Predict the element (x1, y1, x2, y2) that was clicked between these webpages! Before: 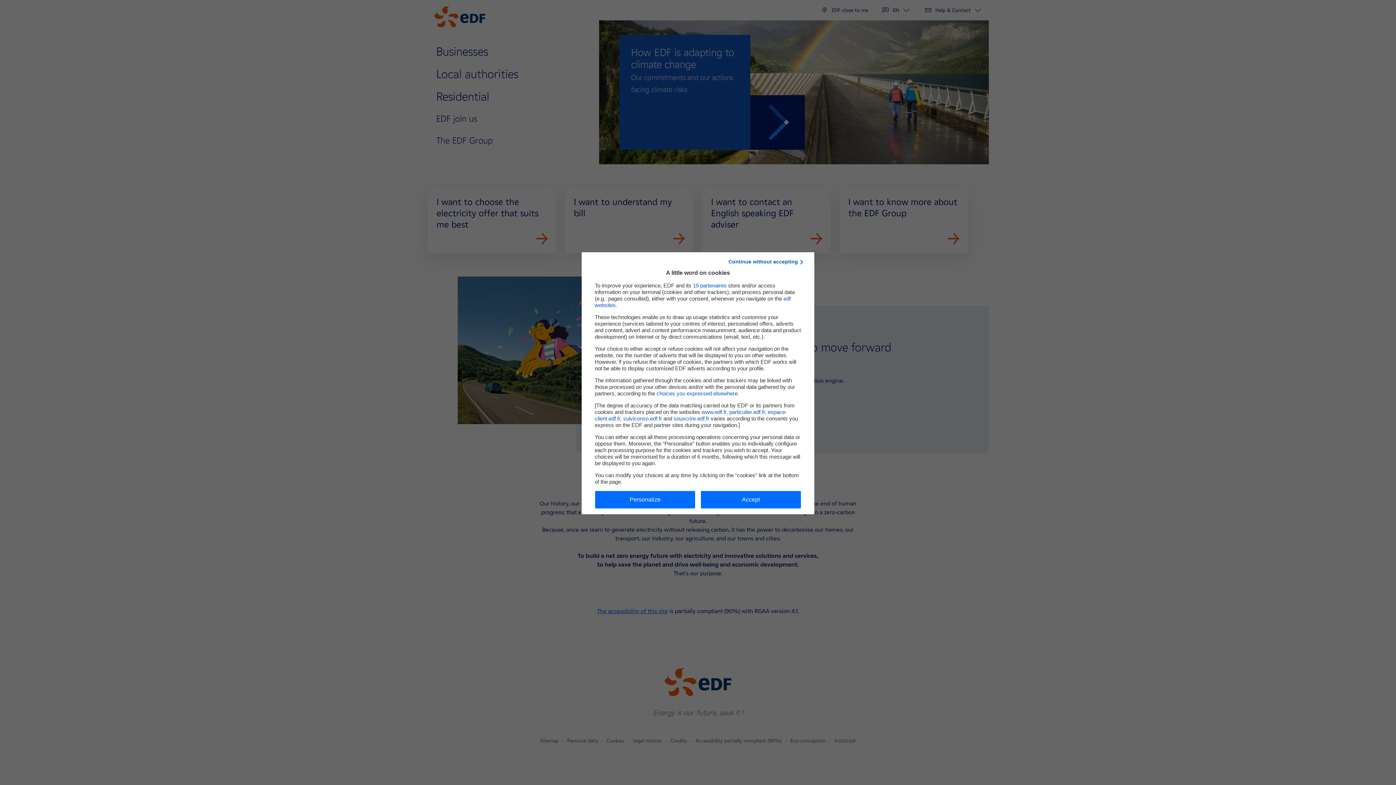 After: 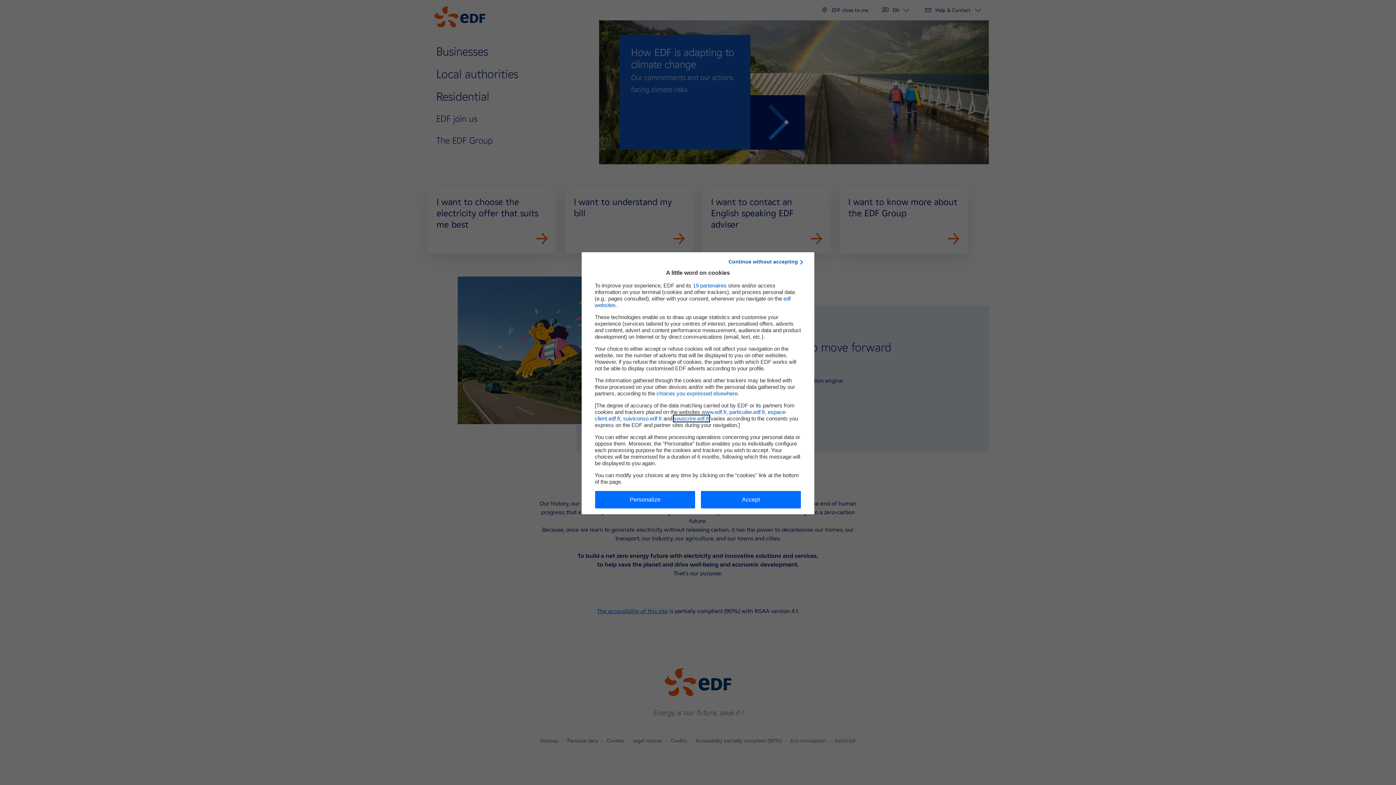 Action: bbox: (673, 415, 709, 421) label: souscrire.edf.fr